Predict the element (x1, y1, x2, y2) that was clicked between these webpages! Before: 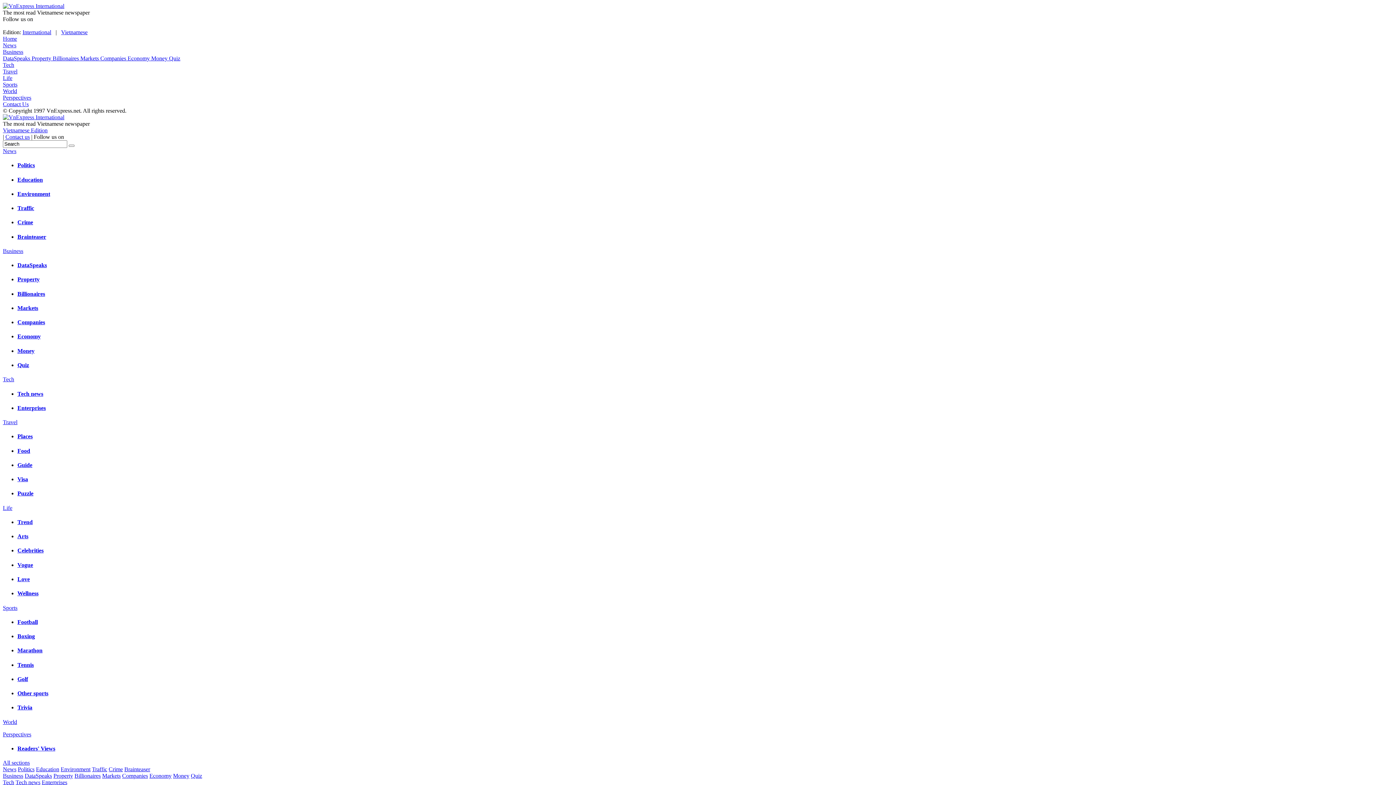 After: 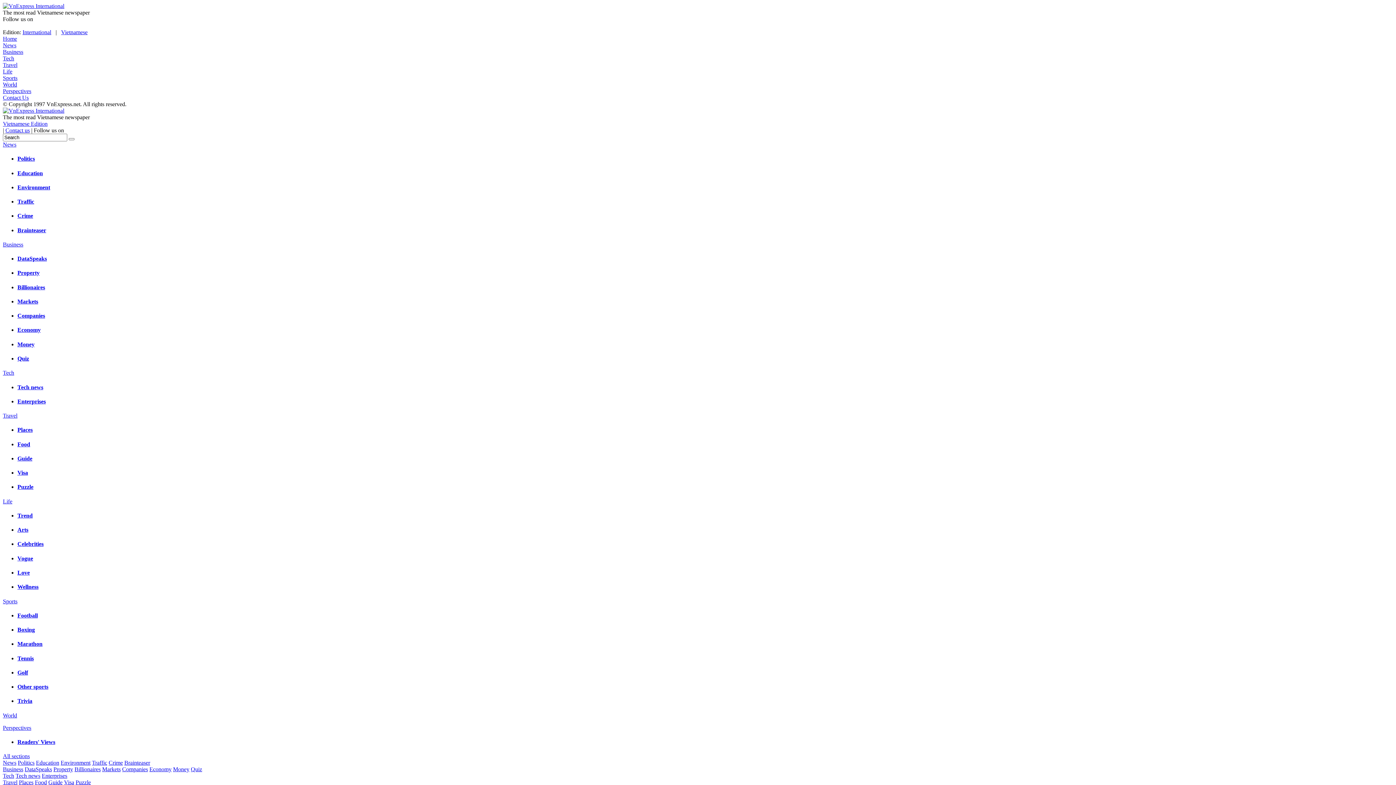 Action: label: Contact Us bbox: (2, 101, 28, 107)